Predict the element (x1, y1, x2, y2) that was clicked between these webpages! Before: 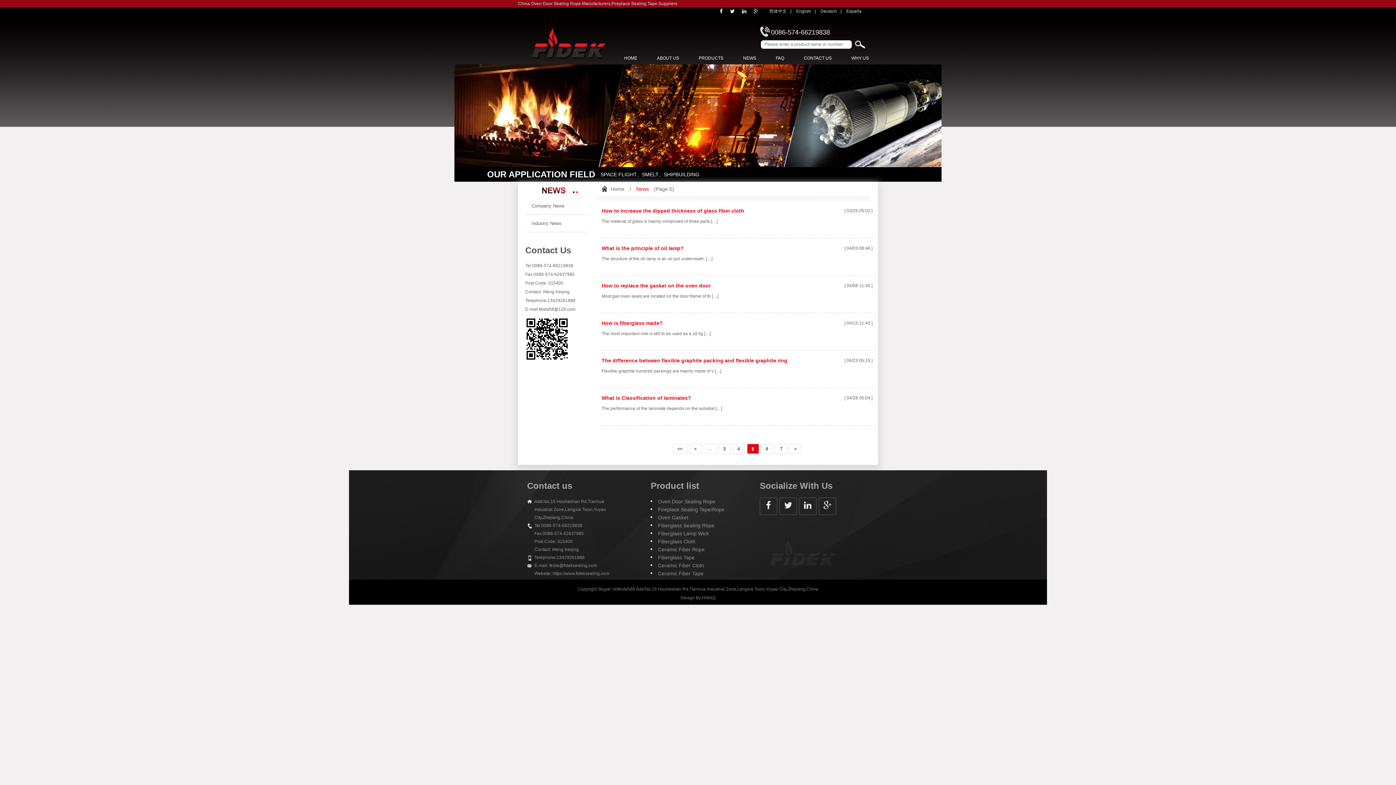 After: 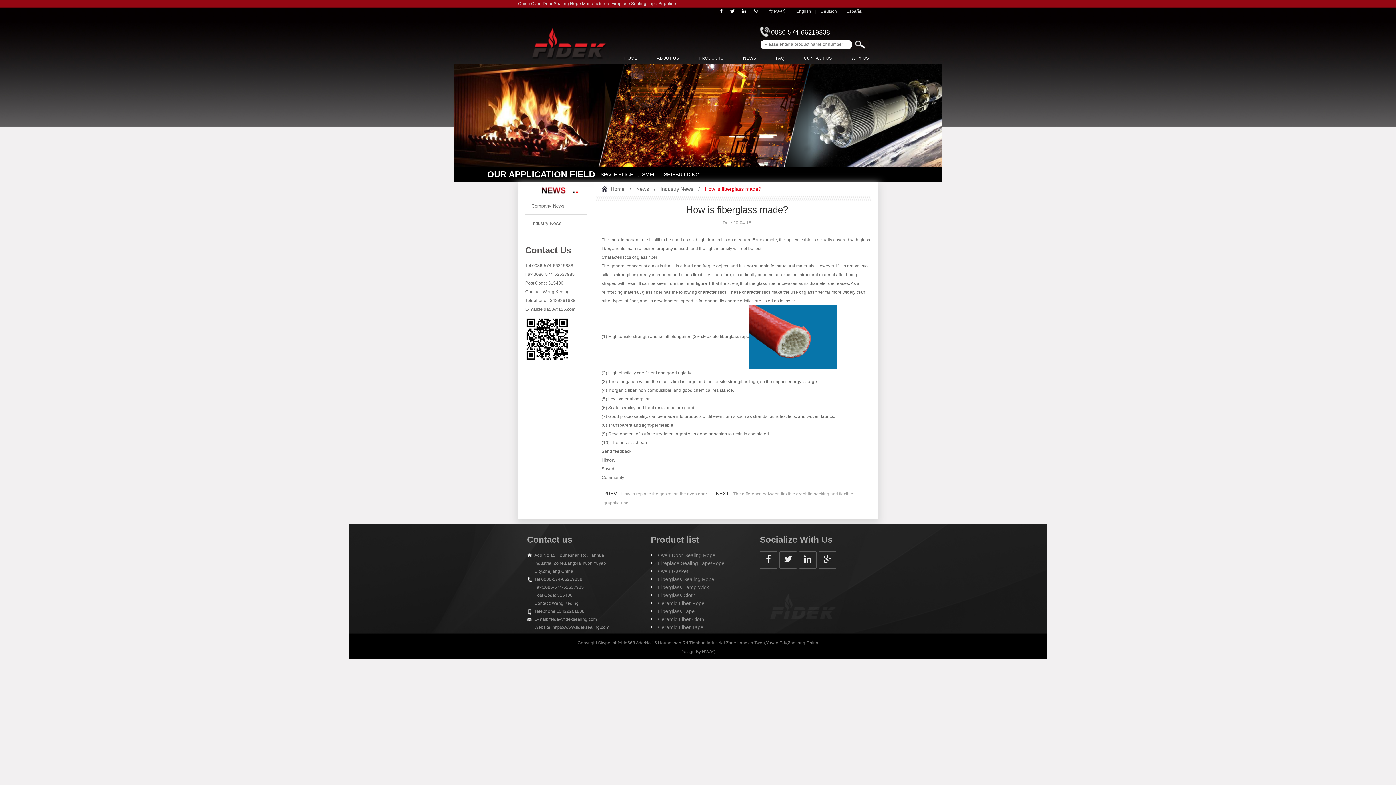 Action: bbox: (601, 318, 872, 346) label: How is fiberglass made?
[ 04/15 11:43 ]

The most important role is still to be used as a zd lig […]